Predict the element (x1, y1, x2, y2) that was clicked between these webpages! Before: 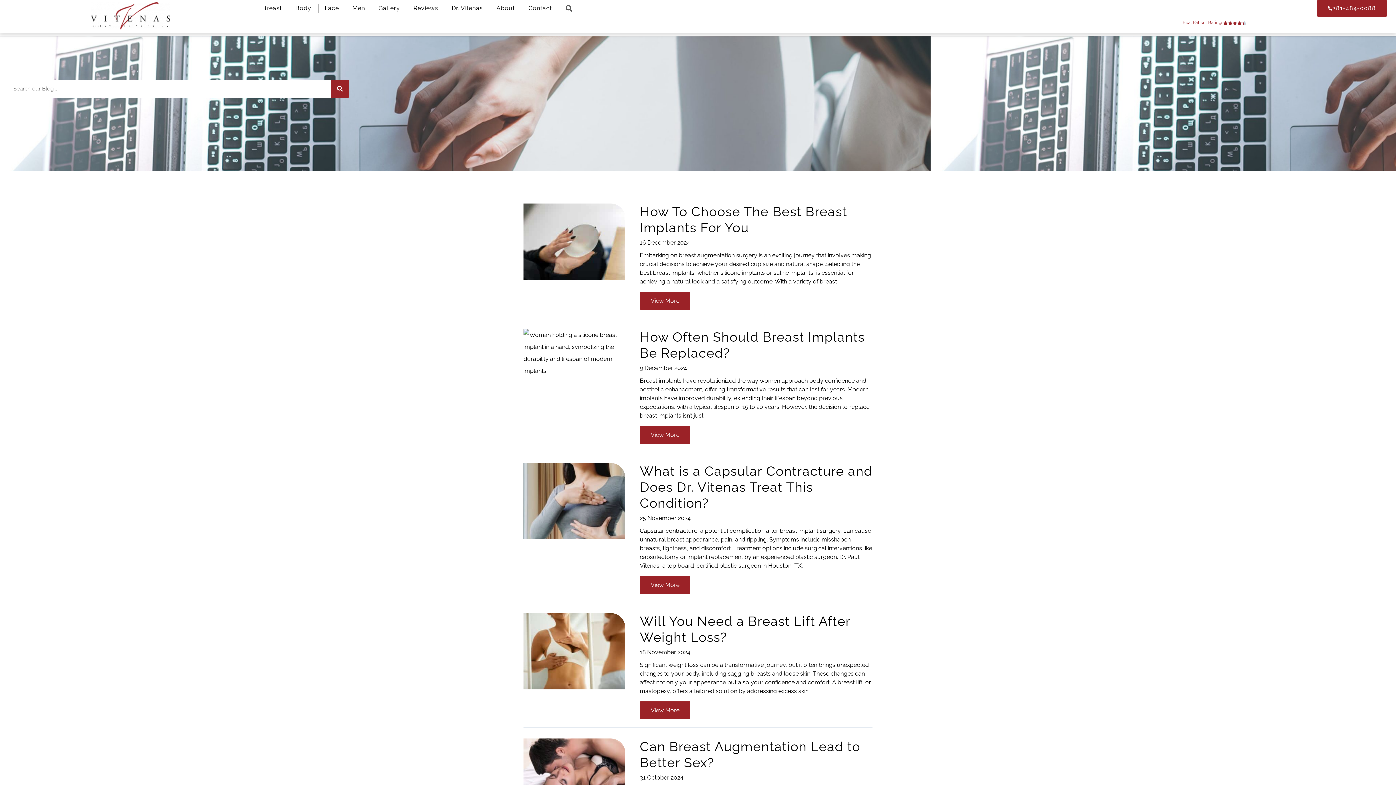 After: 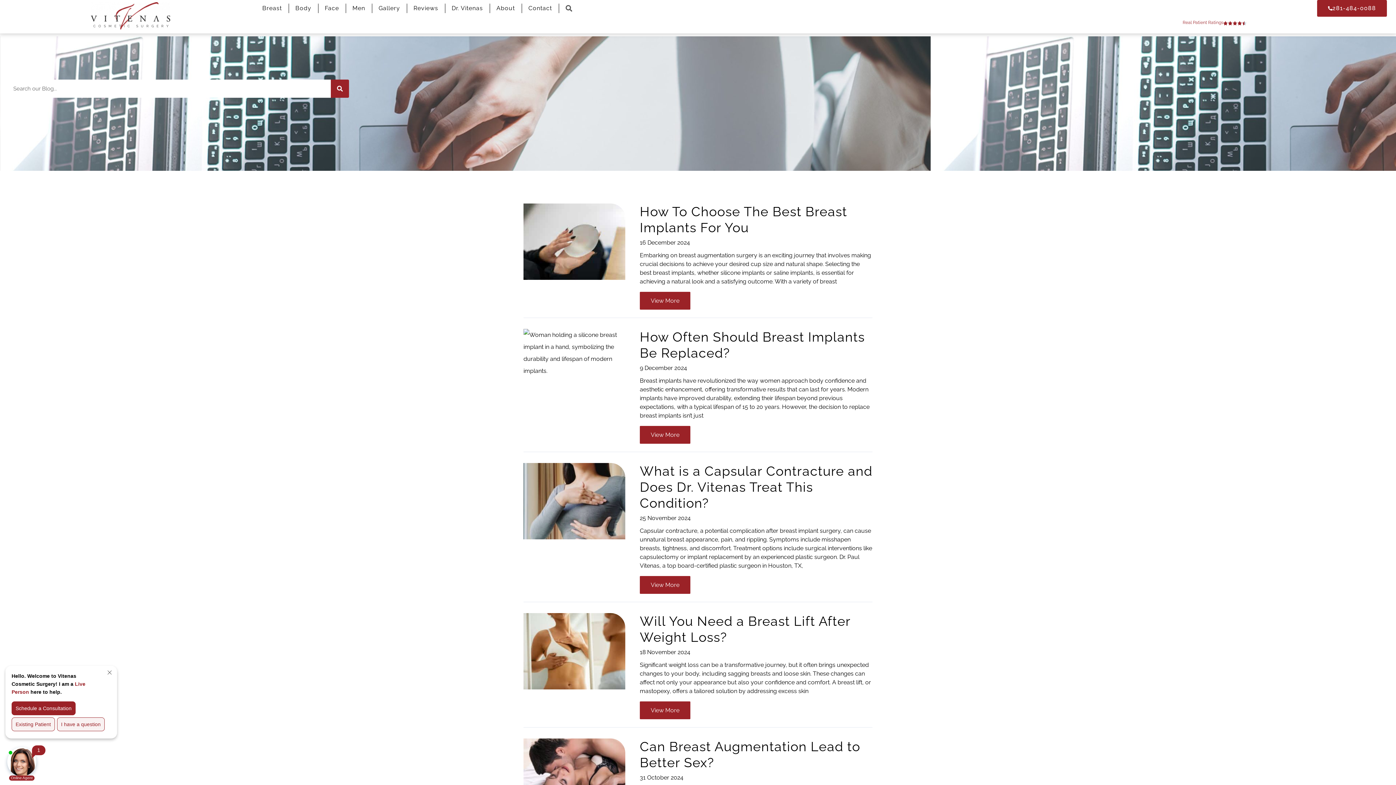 Action: bbox: (565, 5, 572, 11)